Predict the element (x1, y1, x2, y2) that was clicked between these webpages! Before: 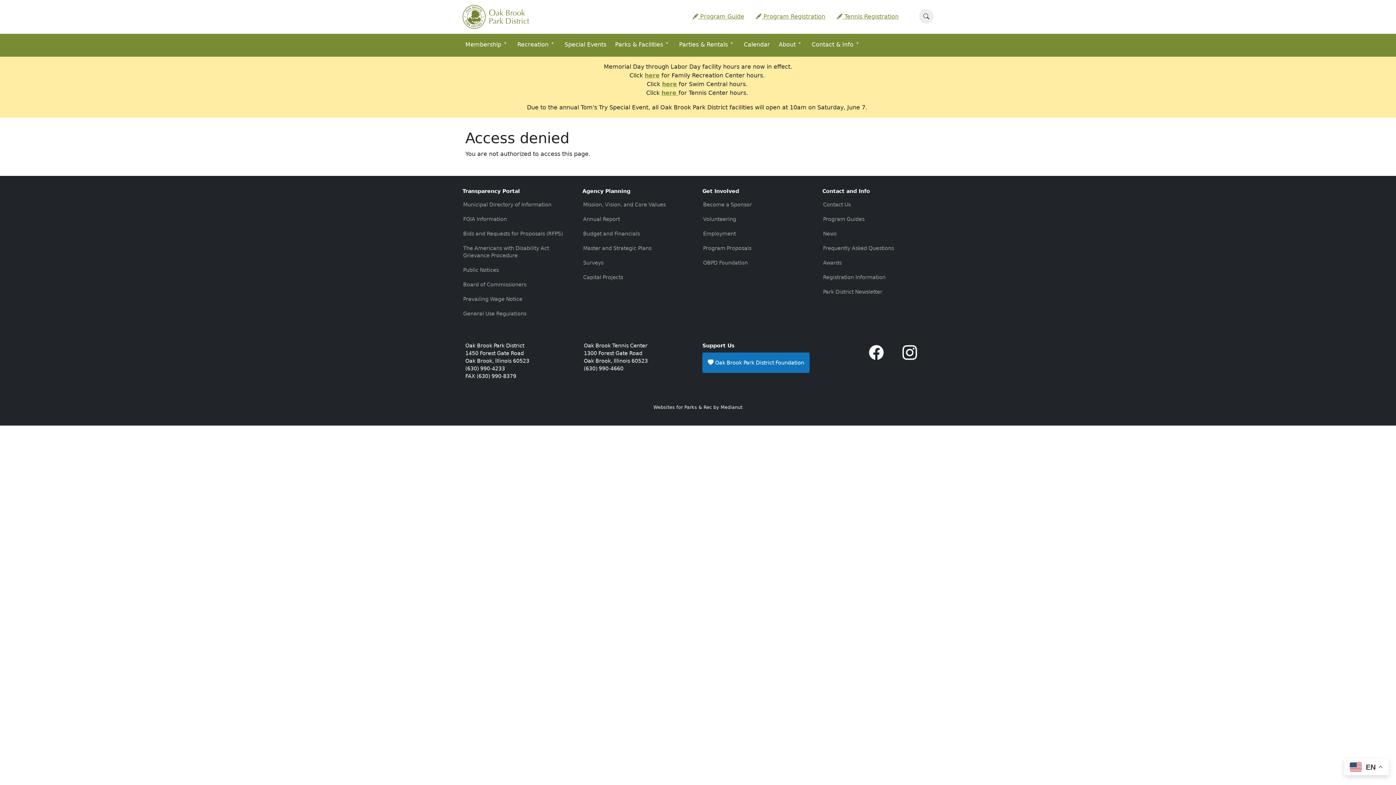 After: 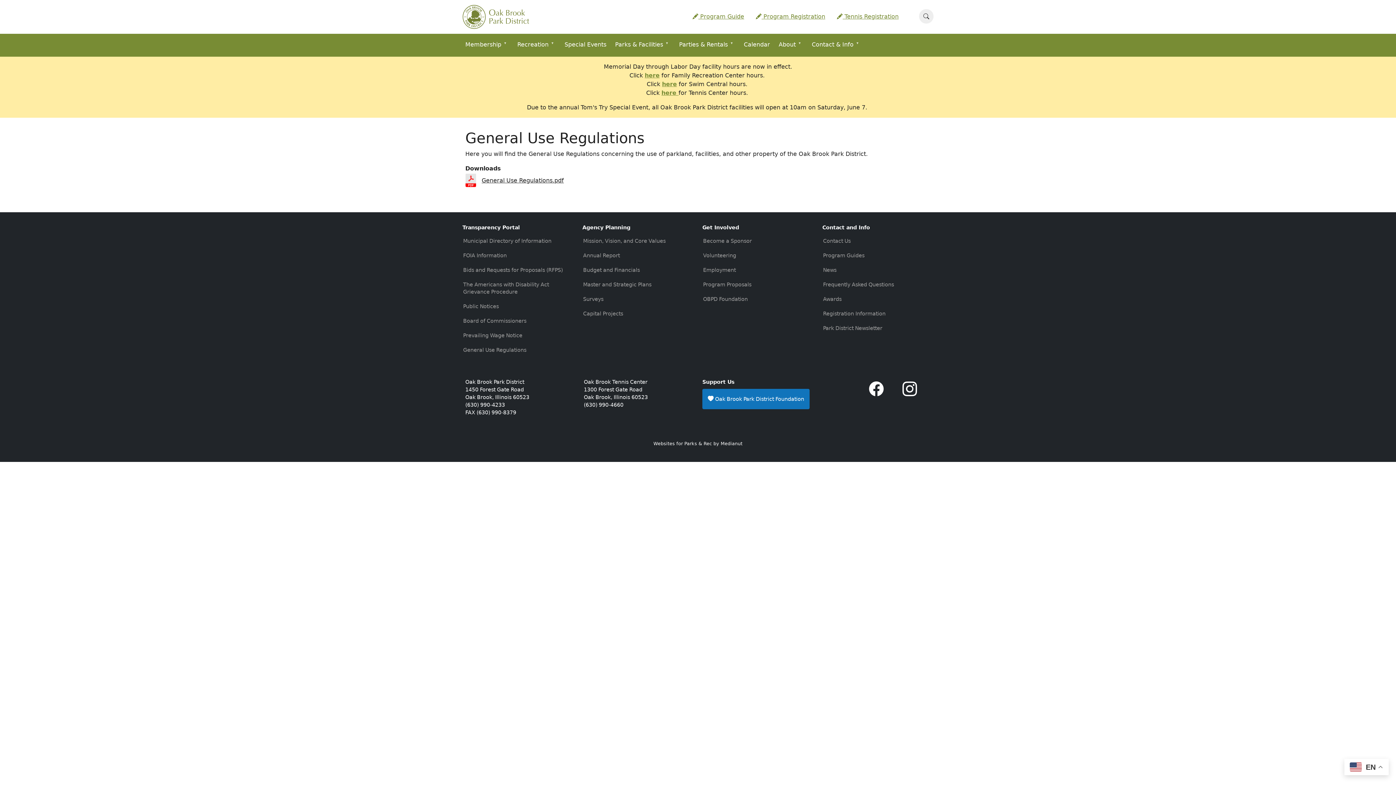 Action: bbox: (463, 310, 526, 316) label: General Use Regulations